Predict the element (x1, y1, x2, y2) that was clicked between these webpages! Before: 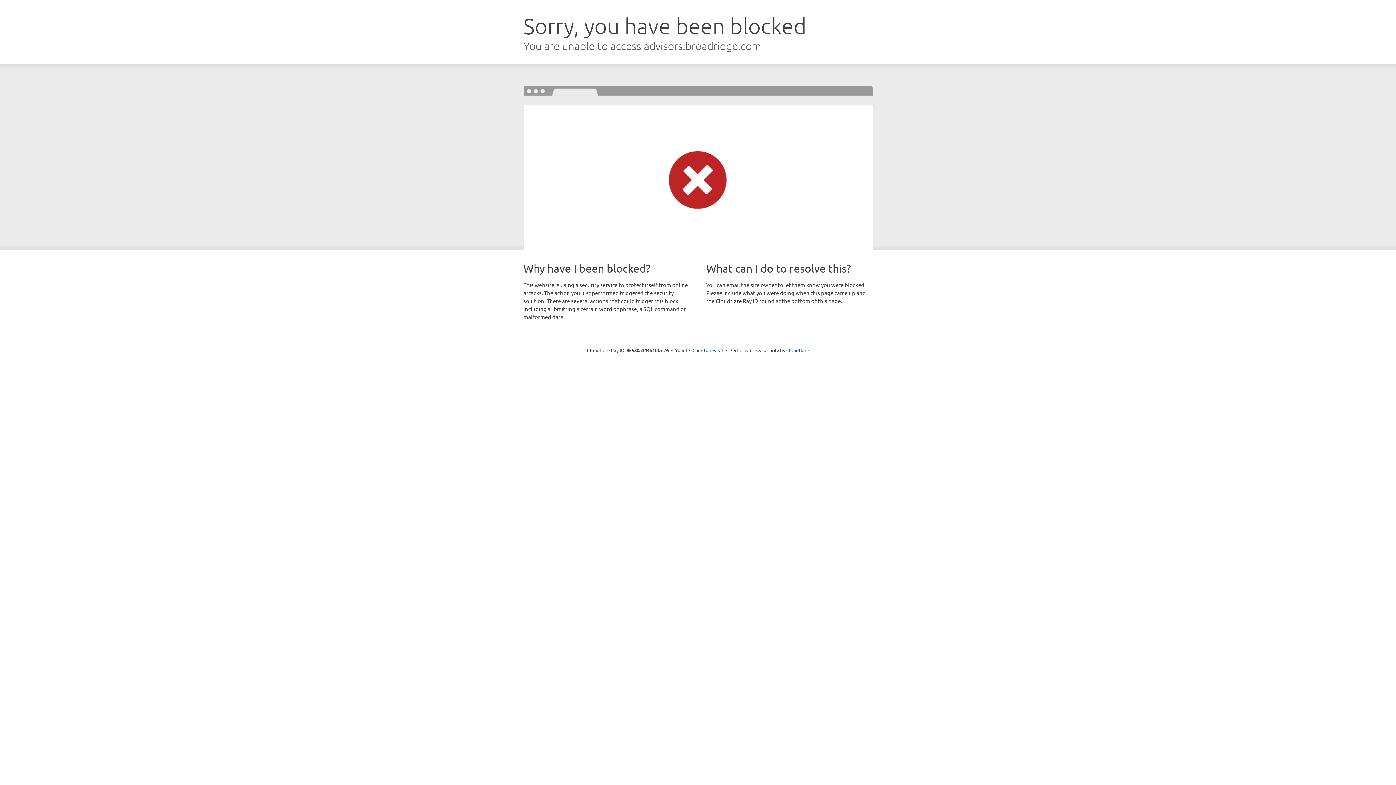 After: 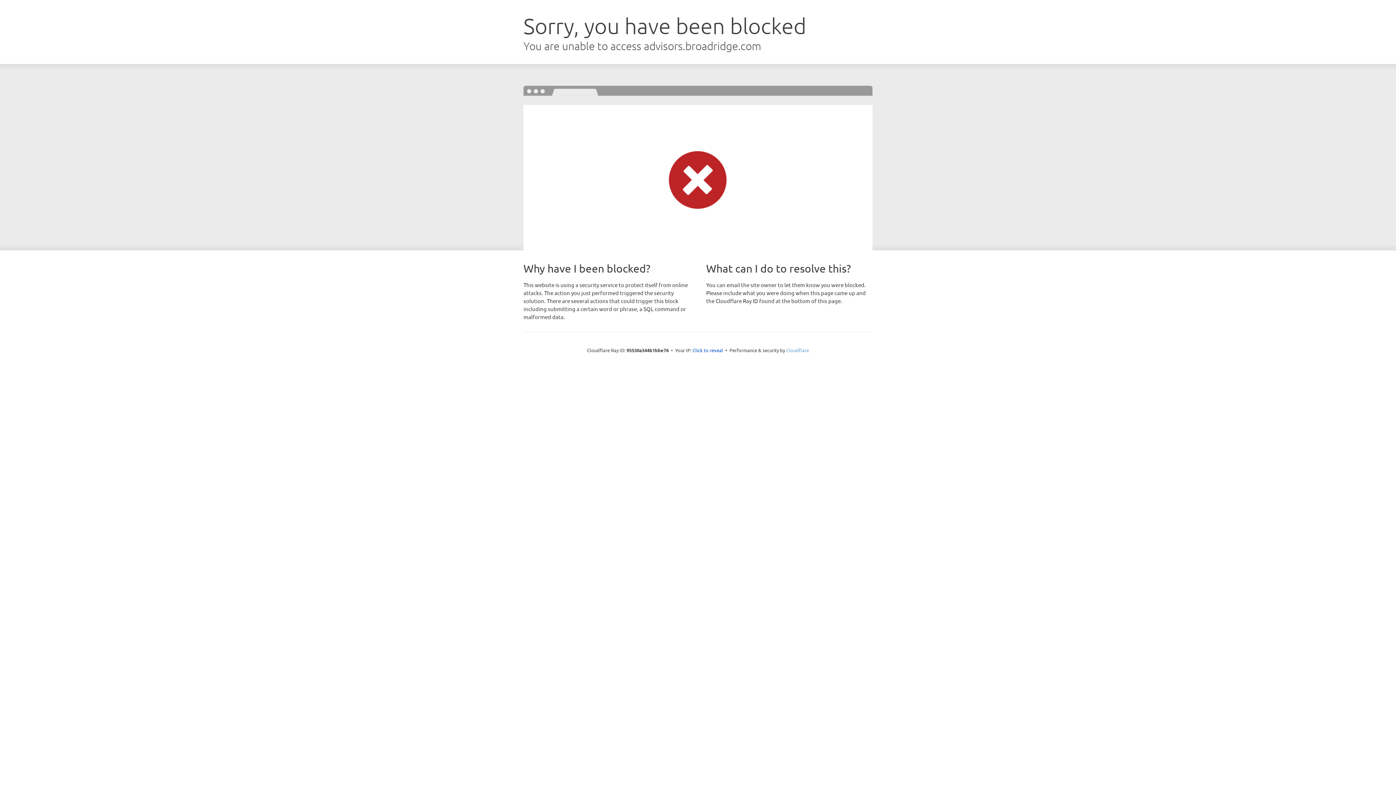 Action: bbox: (786, 347, 809, 353) label: Cloudflare